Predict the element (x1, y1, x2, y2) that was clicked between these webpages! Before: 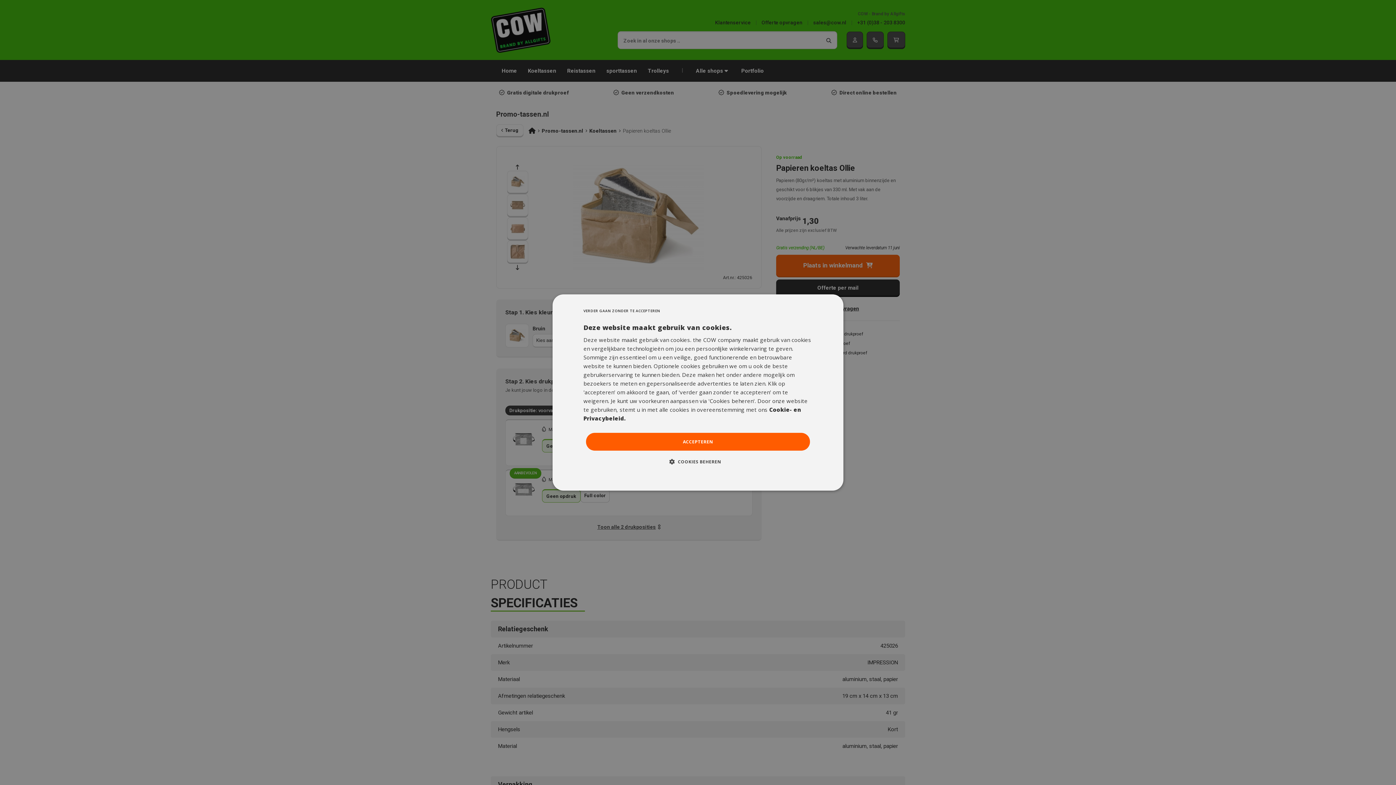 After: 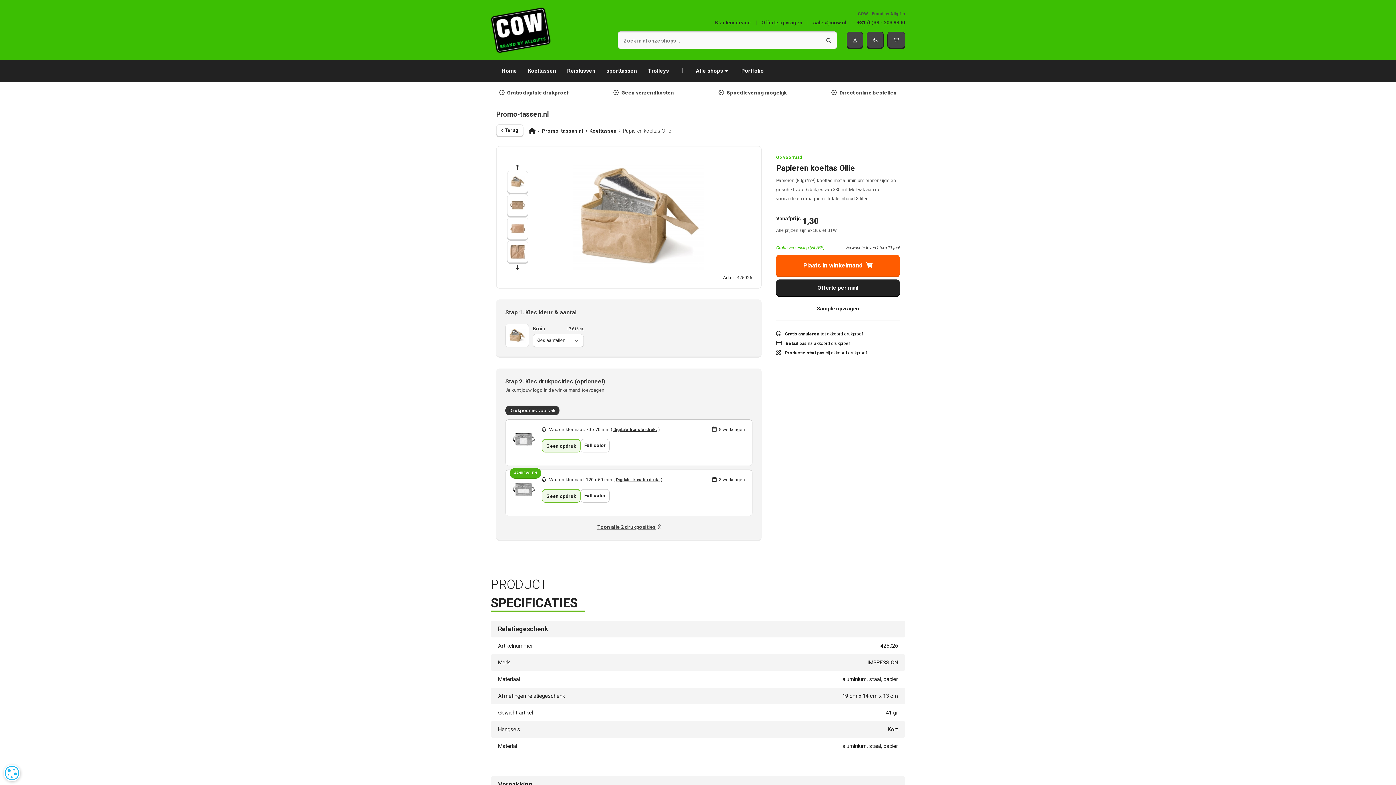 Action: bbox: (583, 305, 660, 316) label: VERDER GAAN ZONDER TE ACCEPTEREN